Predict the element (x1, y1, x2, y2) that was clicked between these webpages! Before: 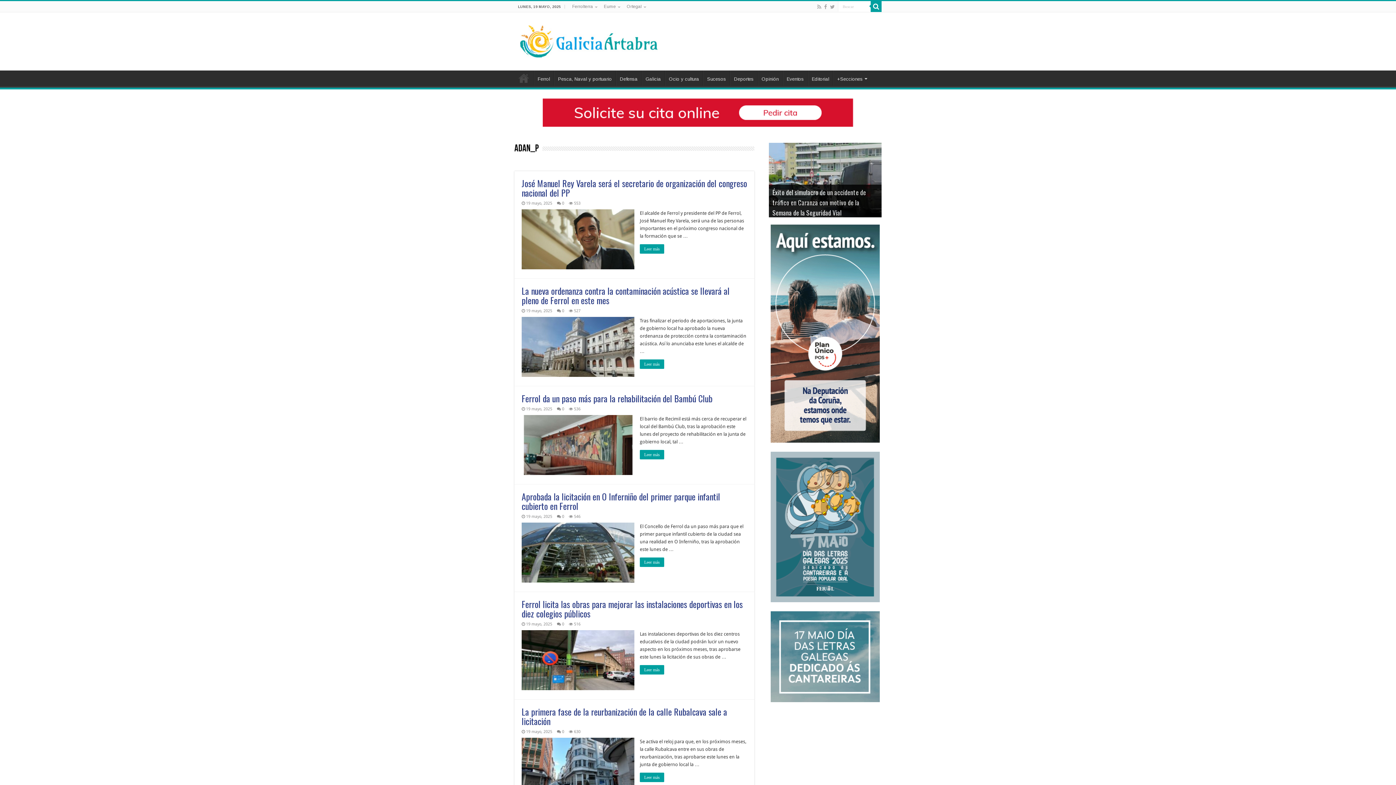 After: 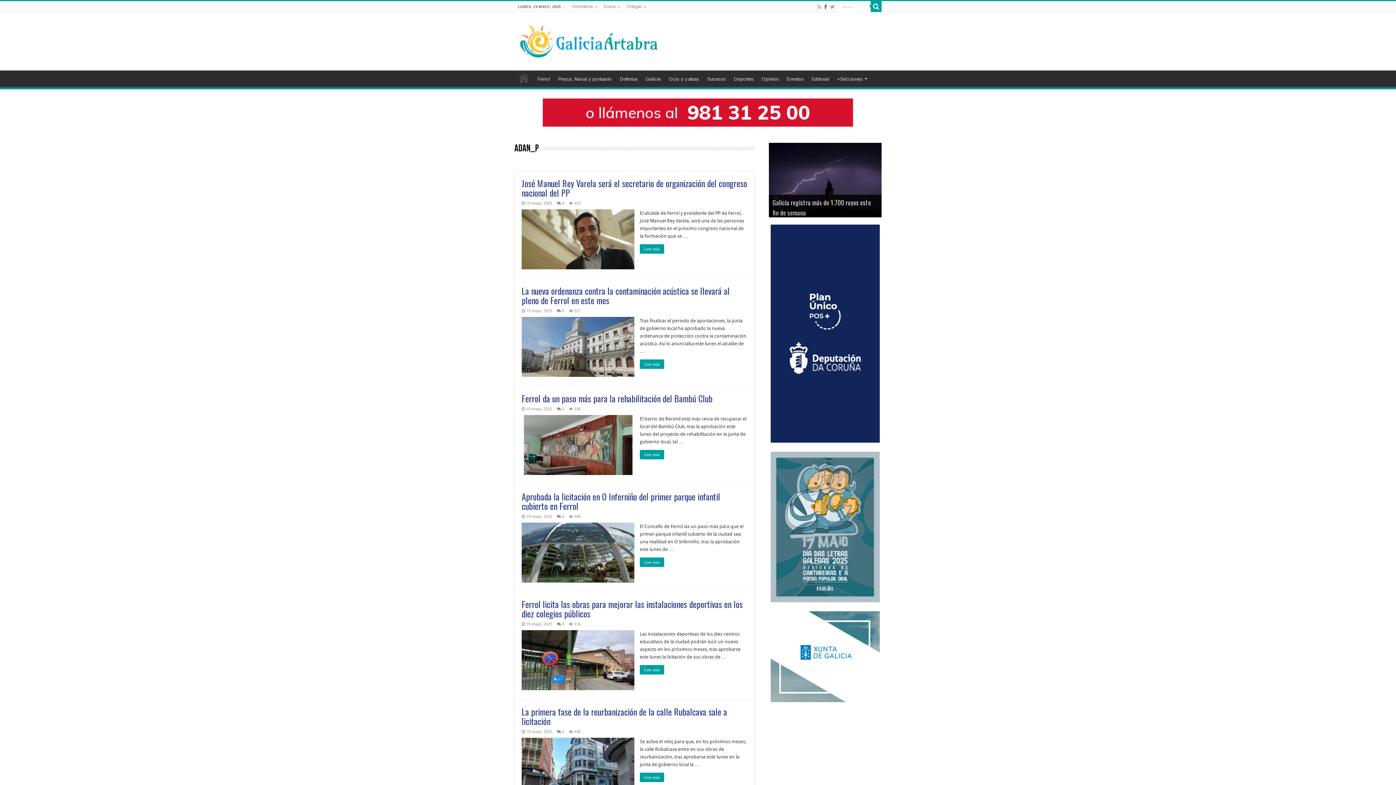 Action: bbox: (823, 2, 828, 11)